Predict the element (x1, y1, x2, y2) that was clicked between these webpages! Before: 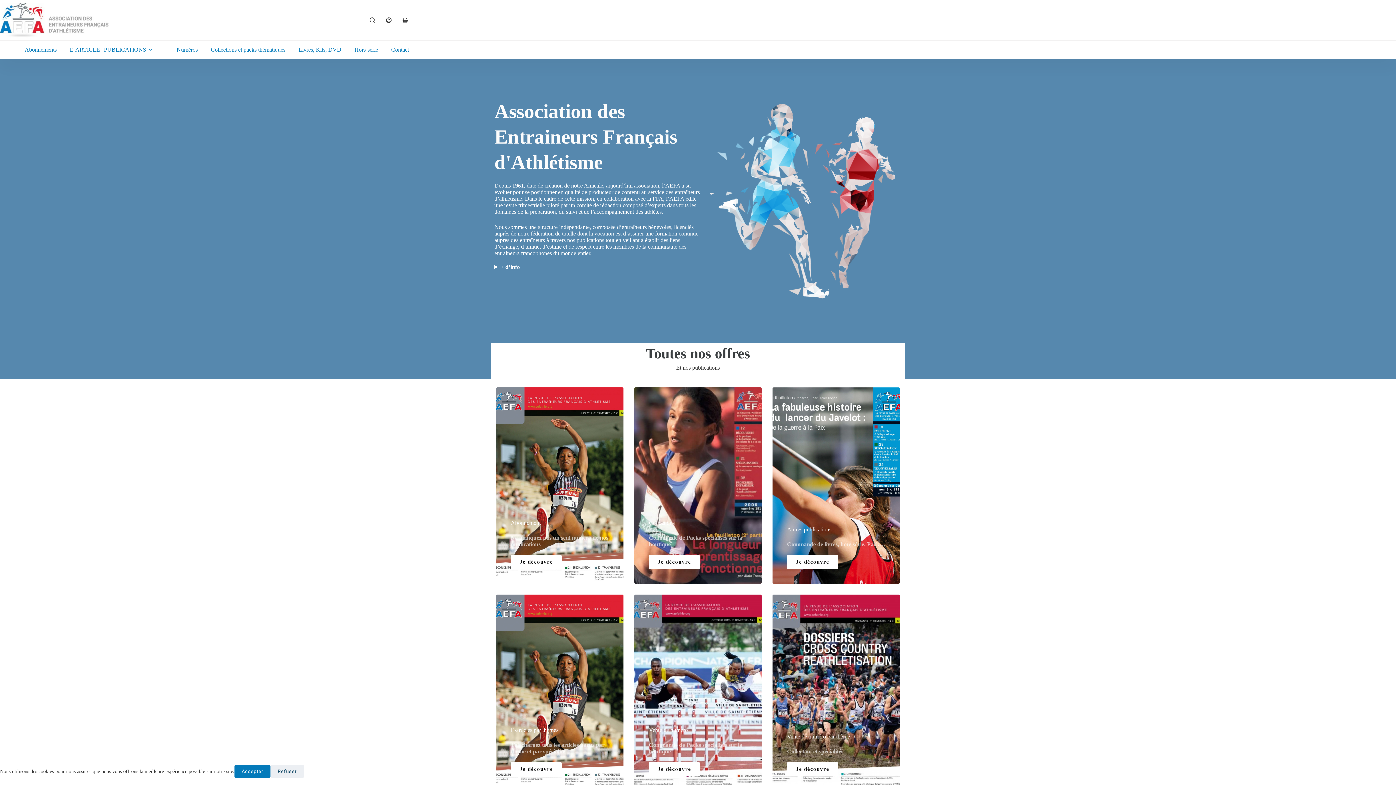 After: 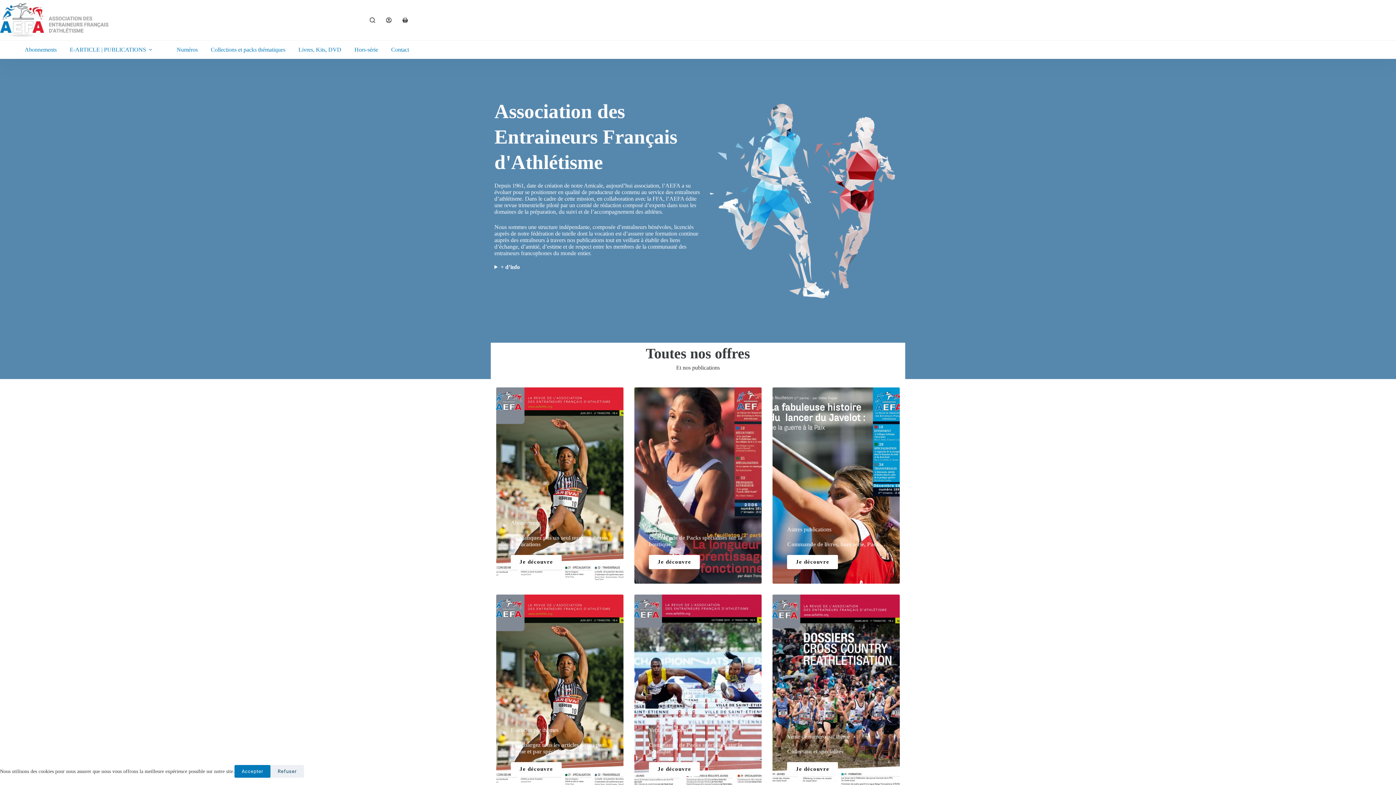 Action: label: Autres publications bbox: (787, 526, 831, 532)